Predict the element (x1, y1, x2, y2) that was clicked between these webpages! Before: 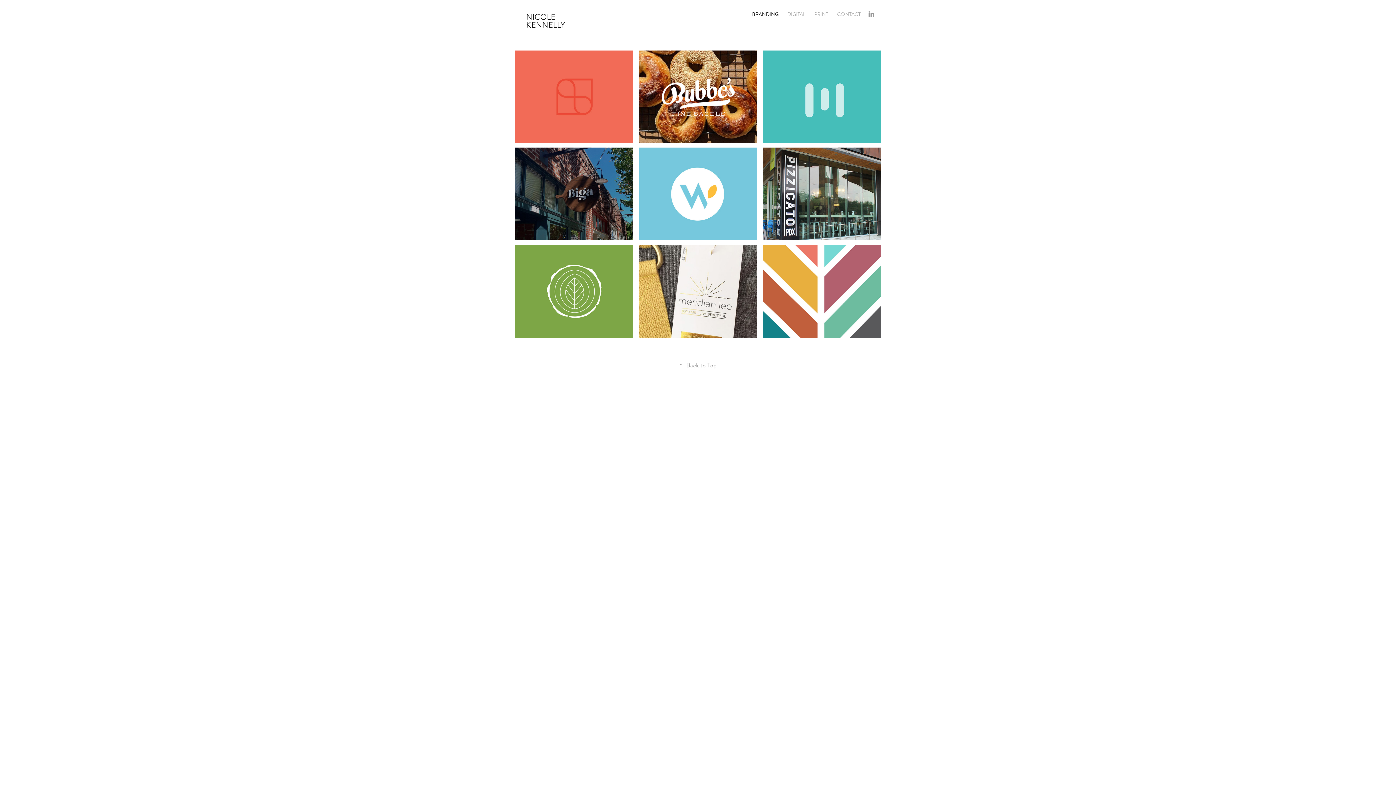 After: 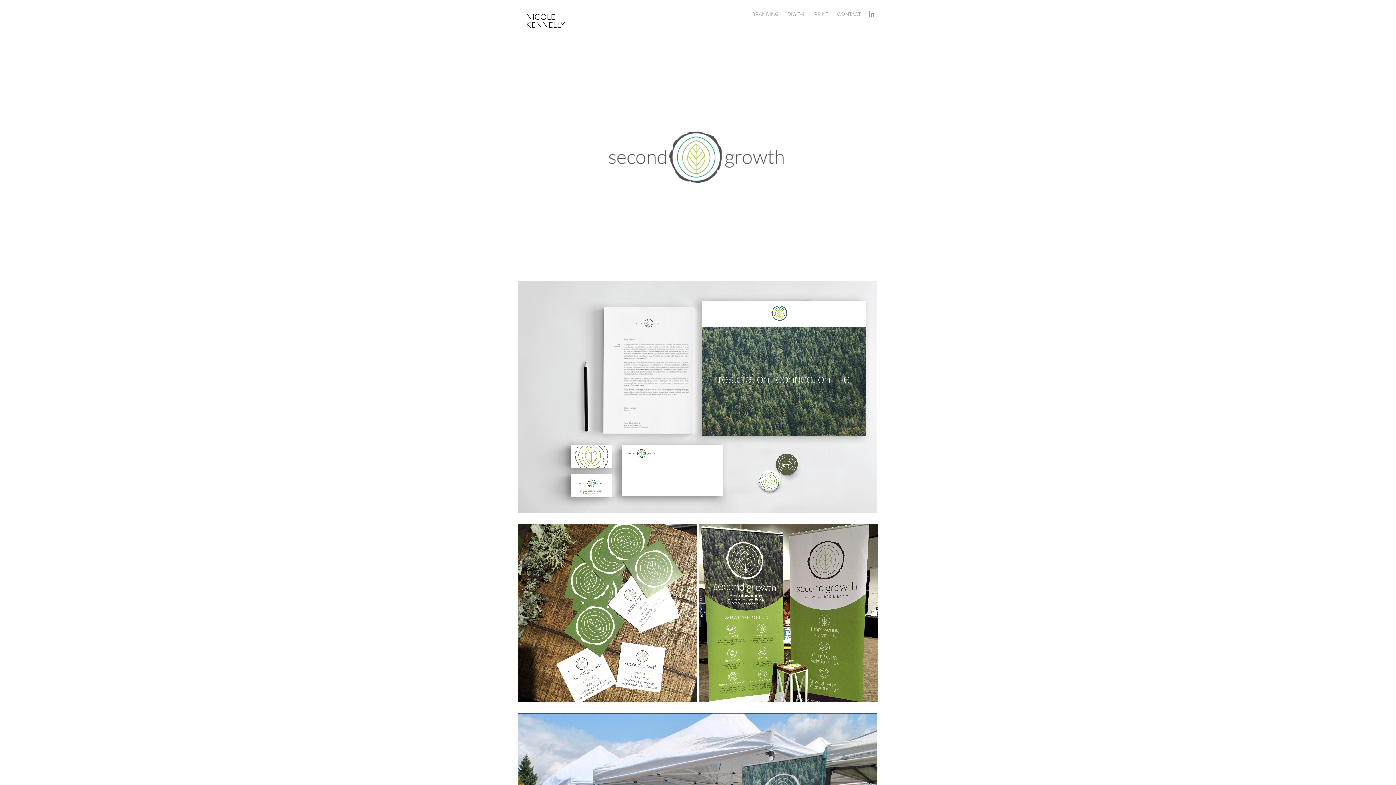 Action: bbox: (514, 242, 633, 340) label: Second Growth : Identity Design
2017